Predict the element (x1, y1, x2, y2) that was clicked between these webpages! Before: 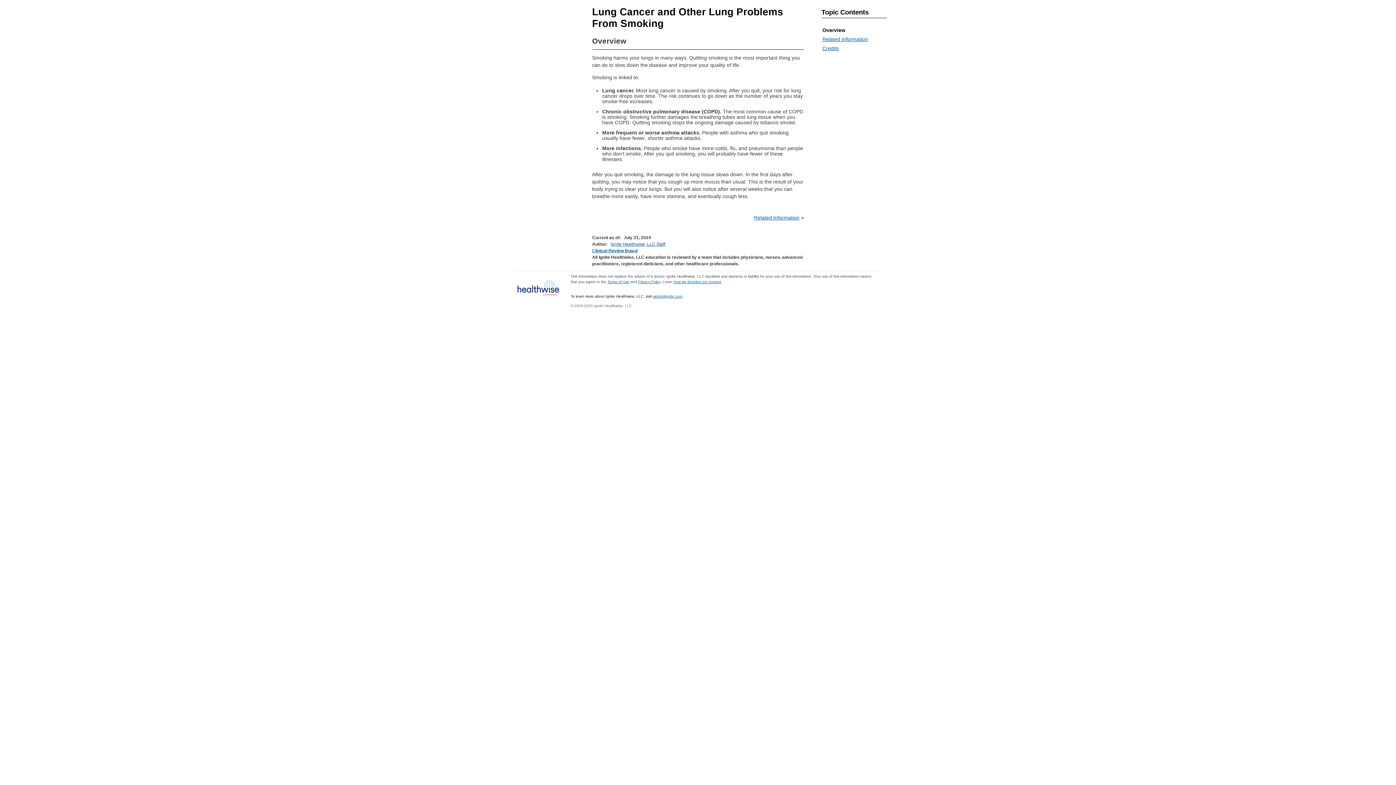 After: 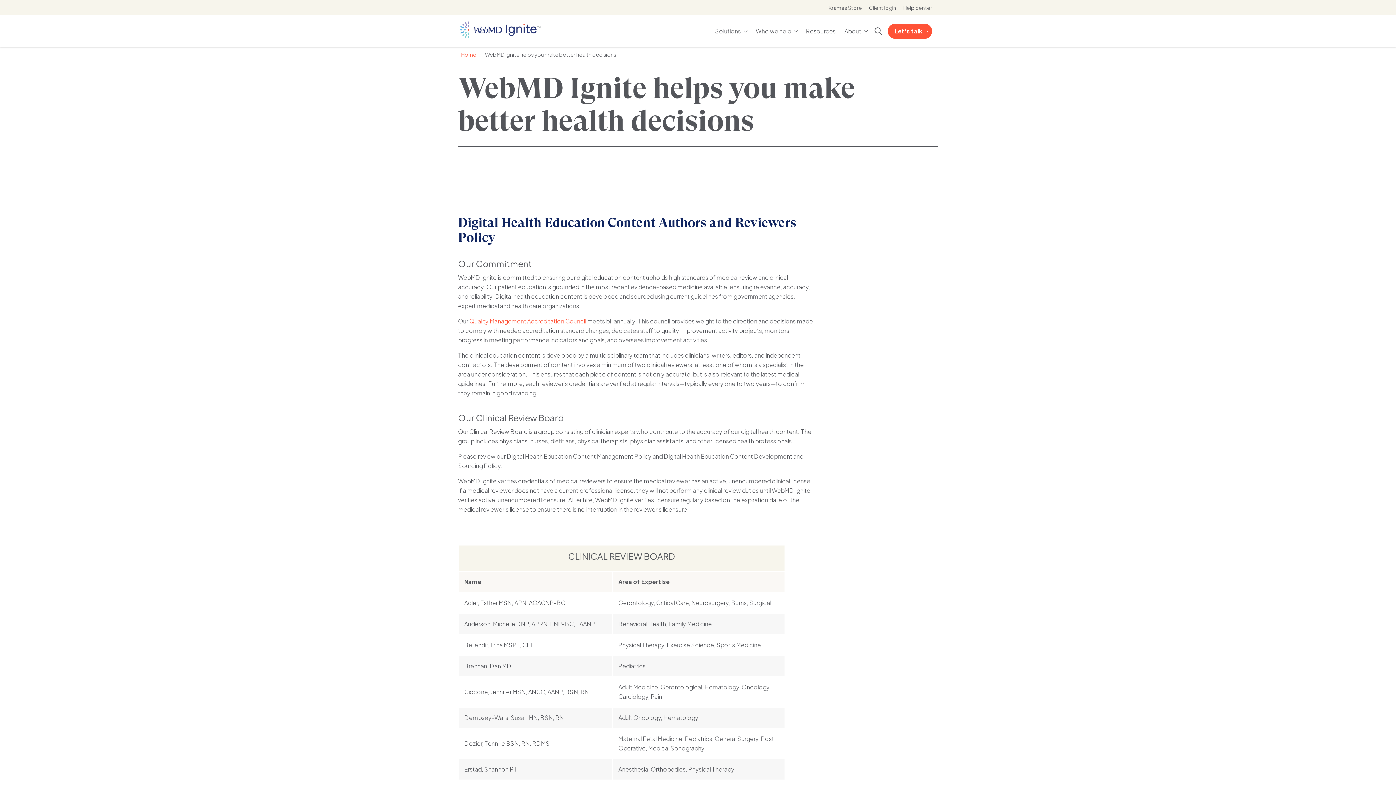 Action: bbox: (516, 278, 560, 299)